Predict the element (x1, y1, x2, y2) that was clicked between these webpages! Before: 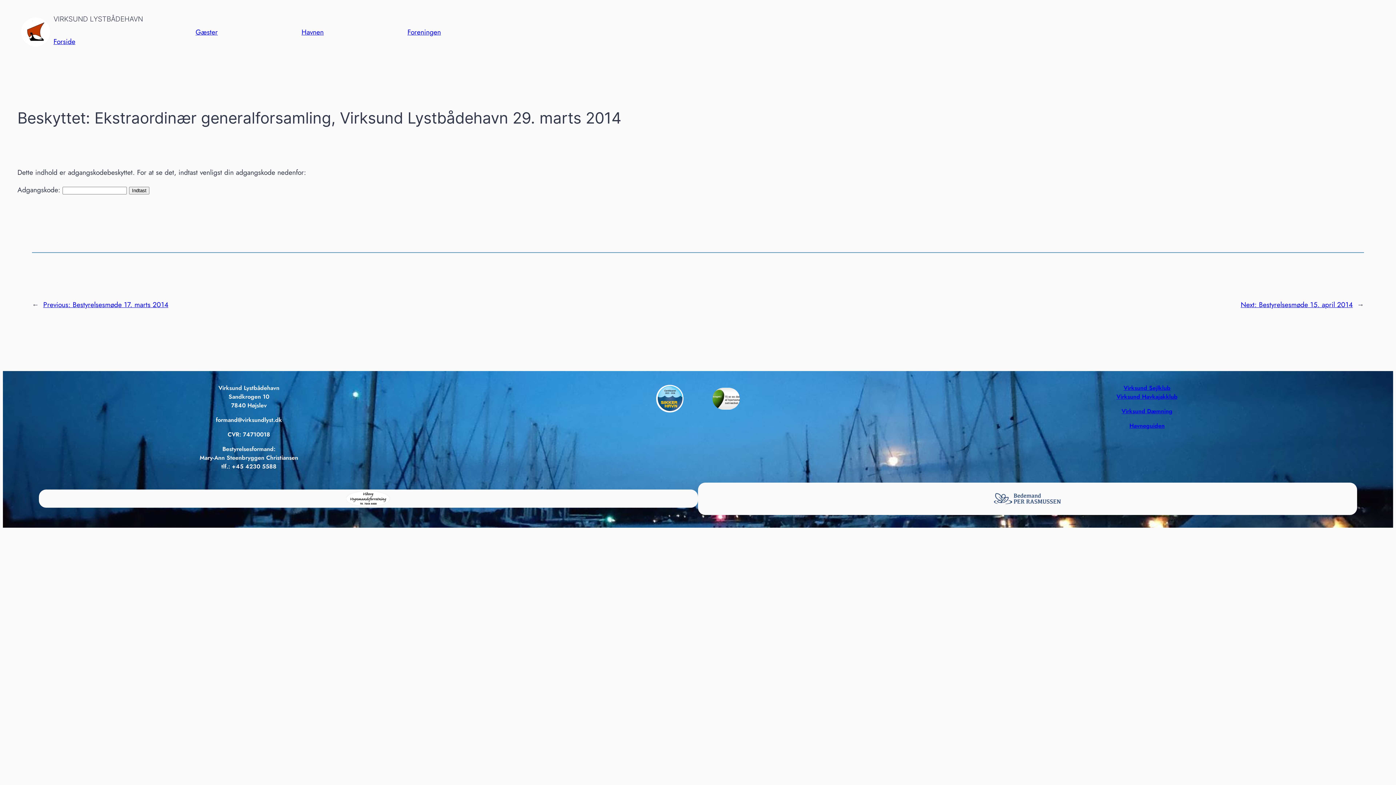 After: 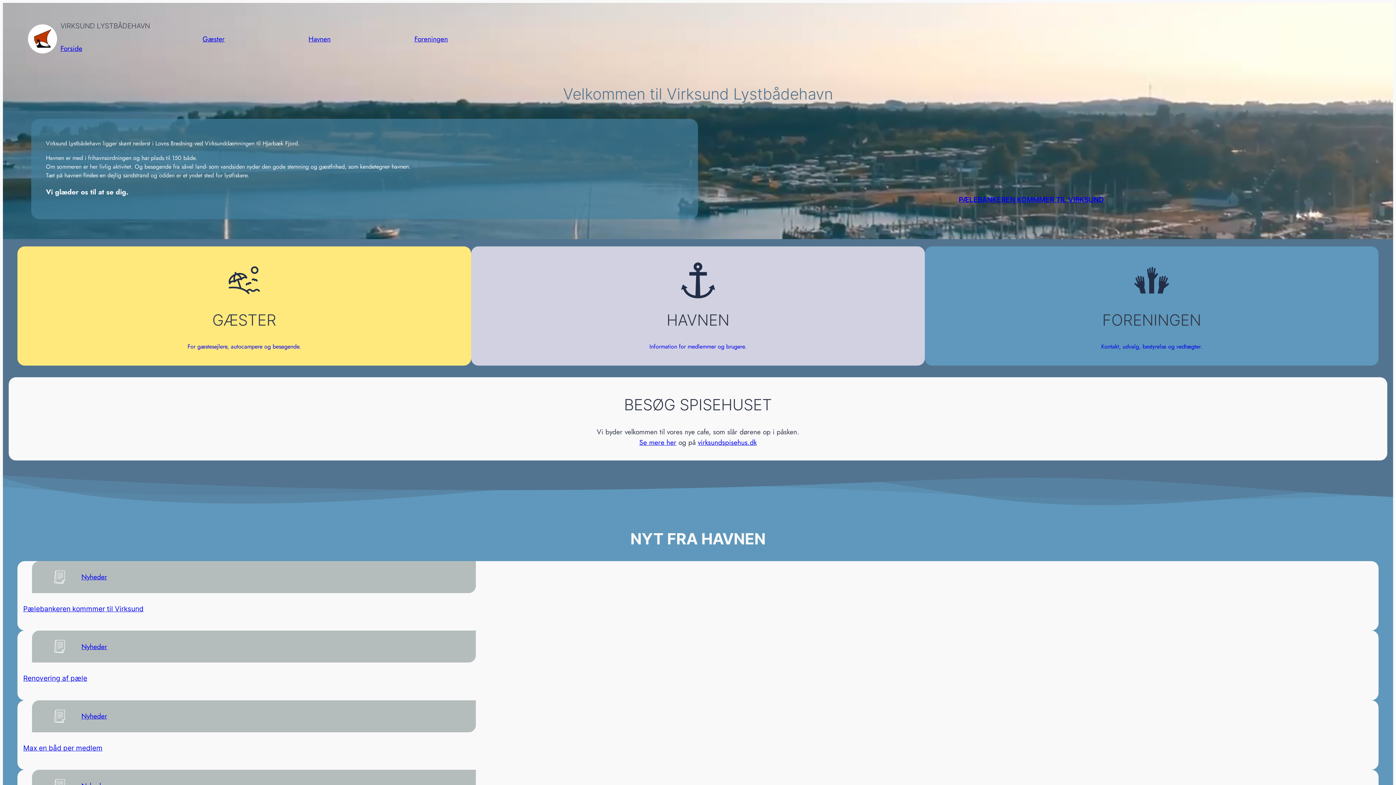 Action: bbox: (53, 36, 75, 46) label: Forside